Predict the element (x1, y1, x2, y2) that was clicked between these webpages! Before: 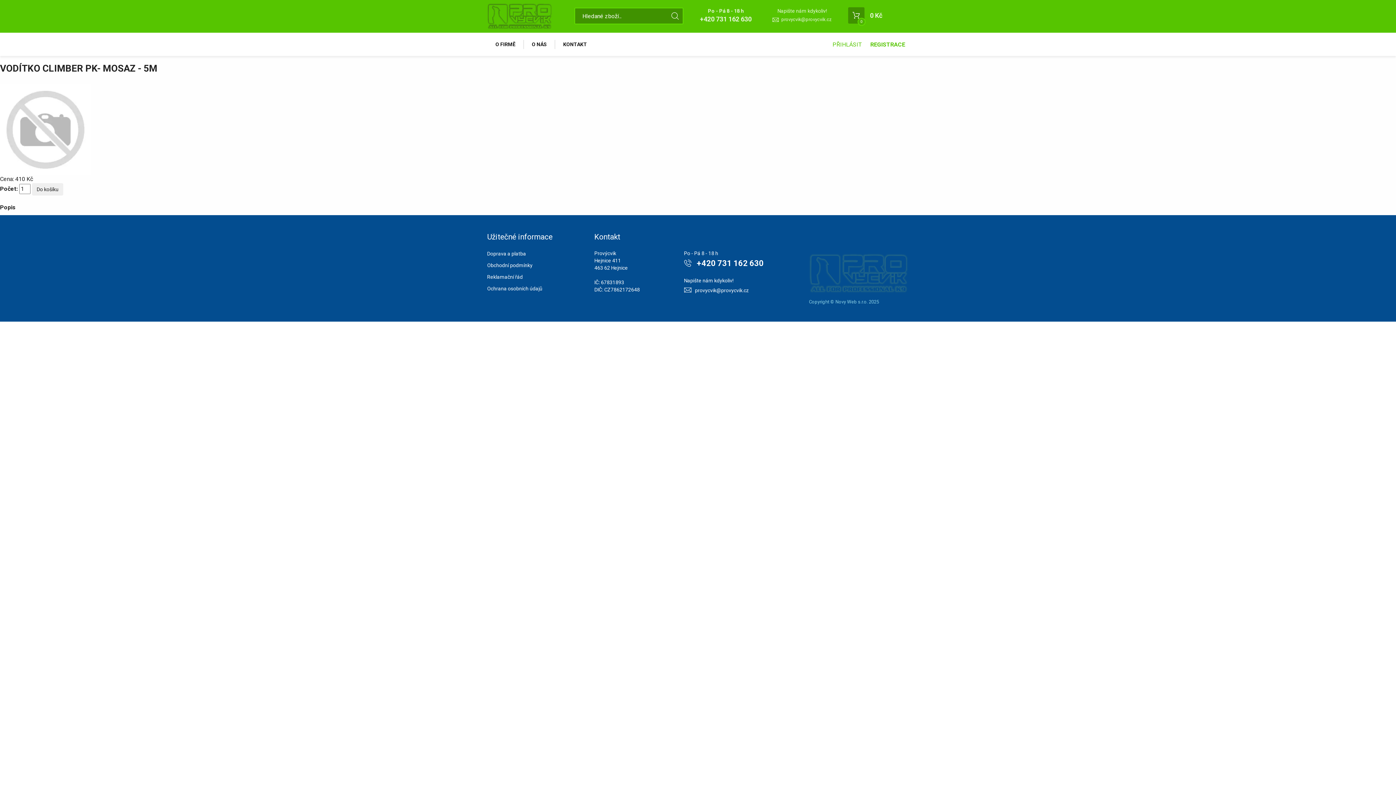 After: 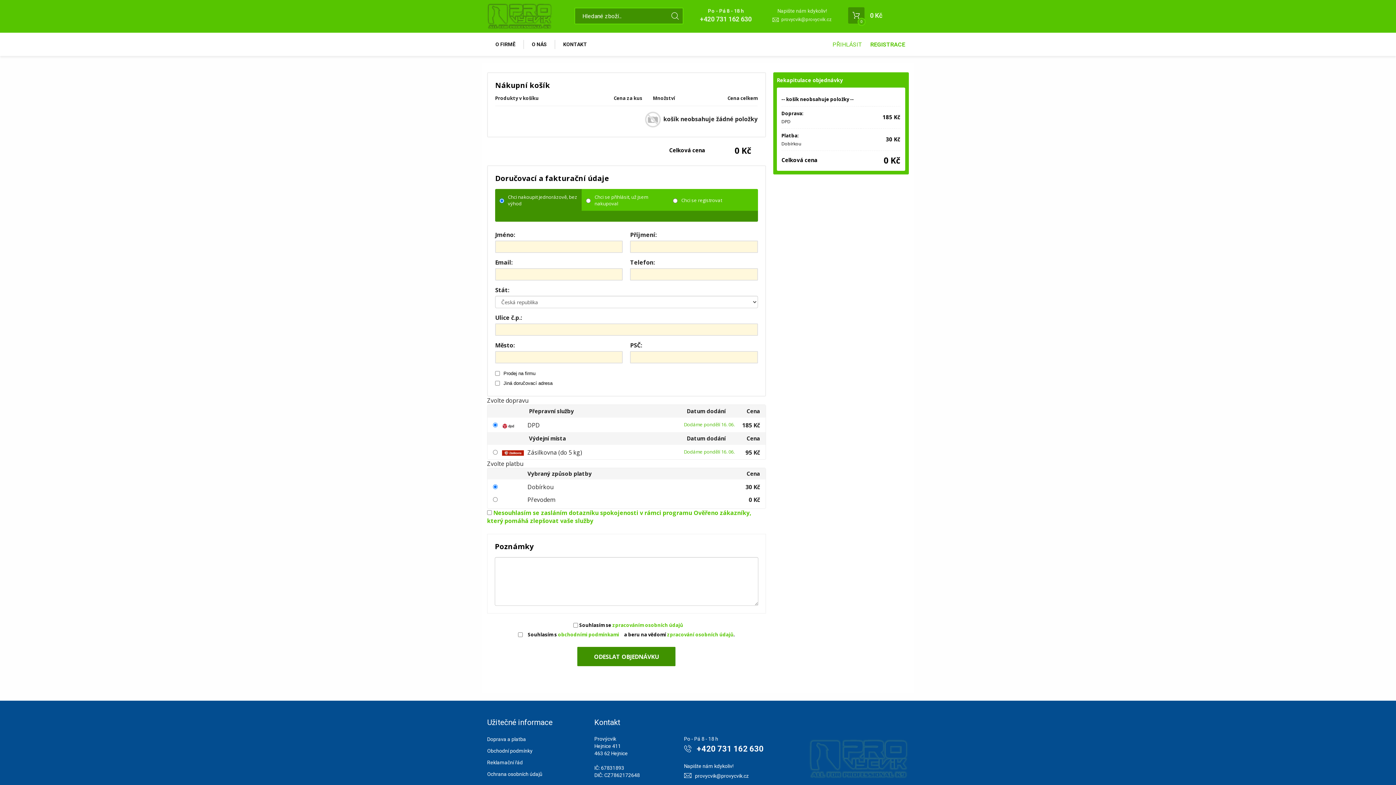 Action: label: 0
0 Kč bbox: (846, 0, 909, 32)